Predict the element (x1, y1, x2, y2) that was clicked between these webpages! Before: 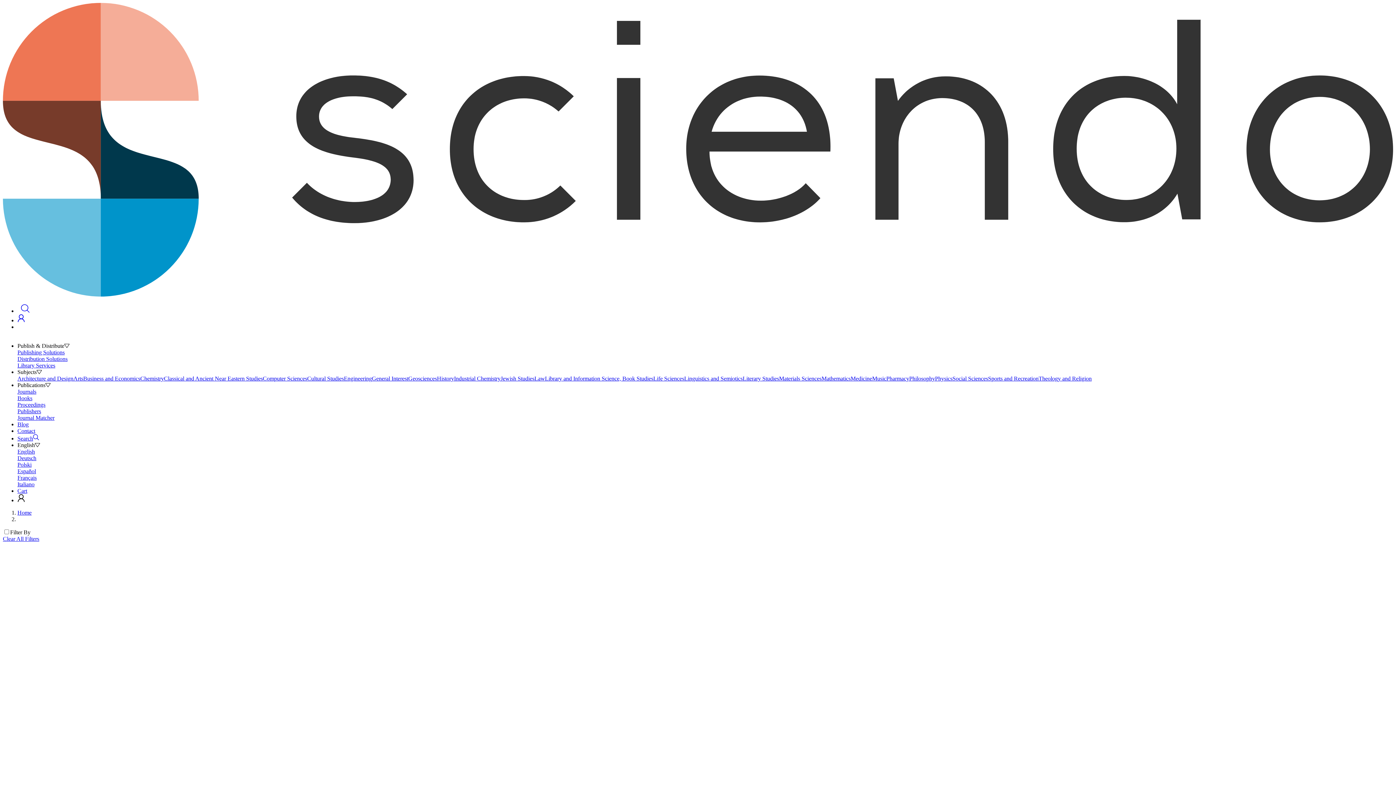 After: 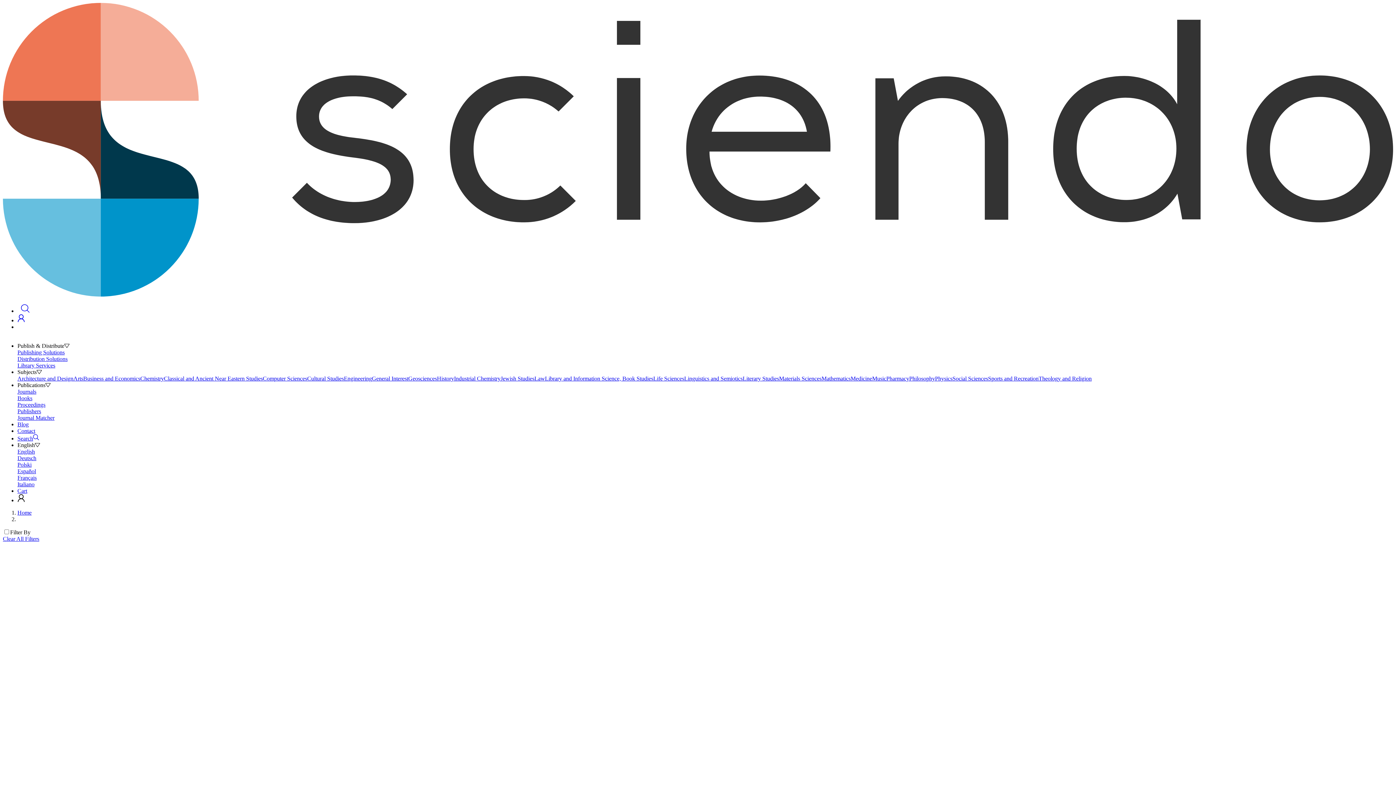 Action: bbox: (850, 375, 872, 381) label: Medicine